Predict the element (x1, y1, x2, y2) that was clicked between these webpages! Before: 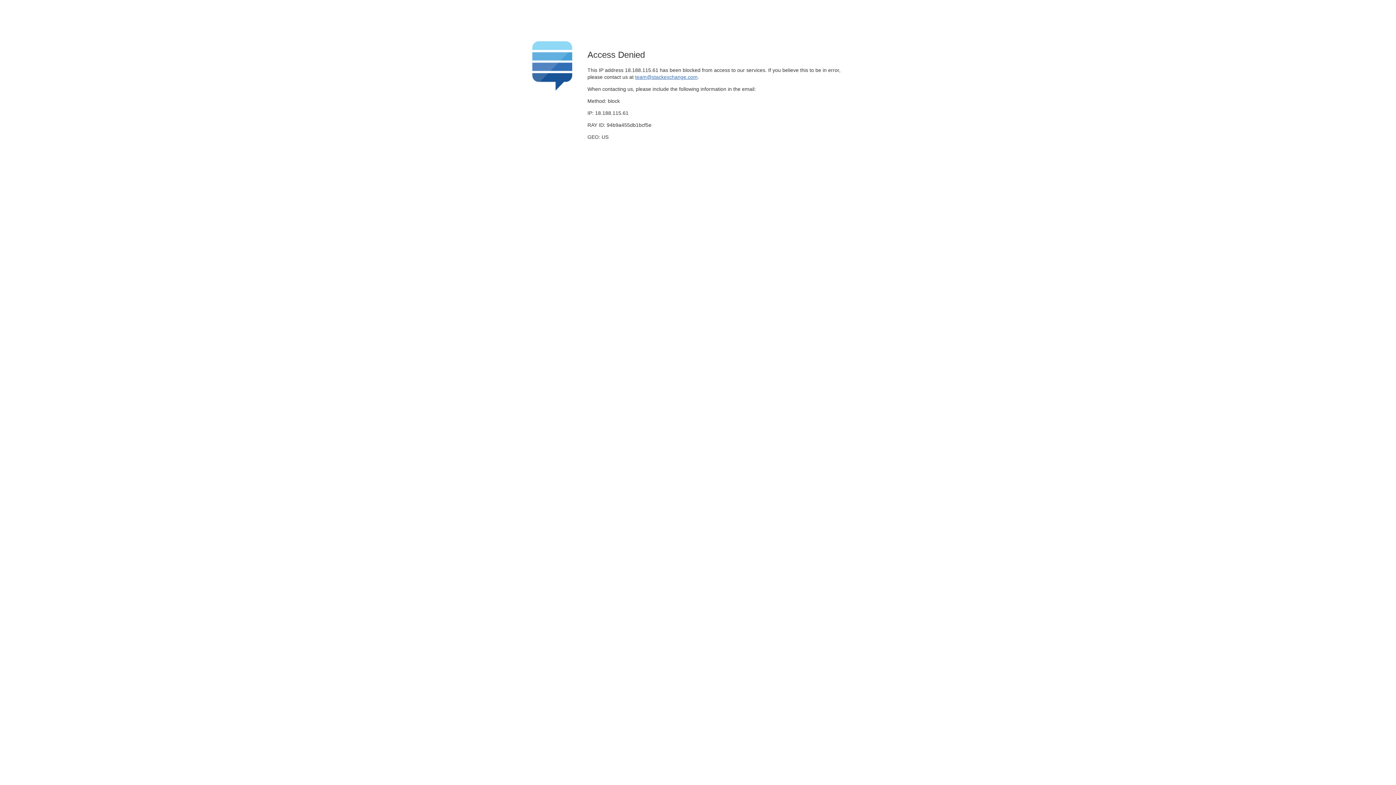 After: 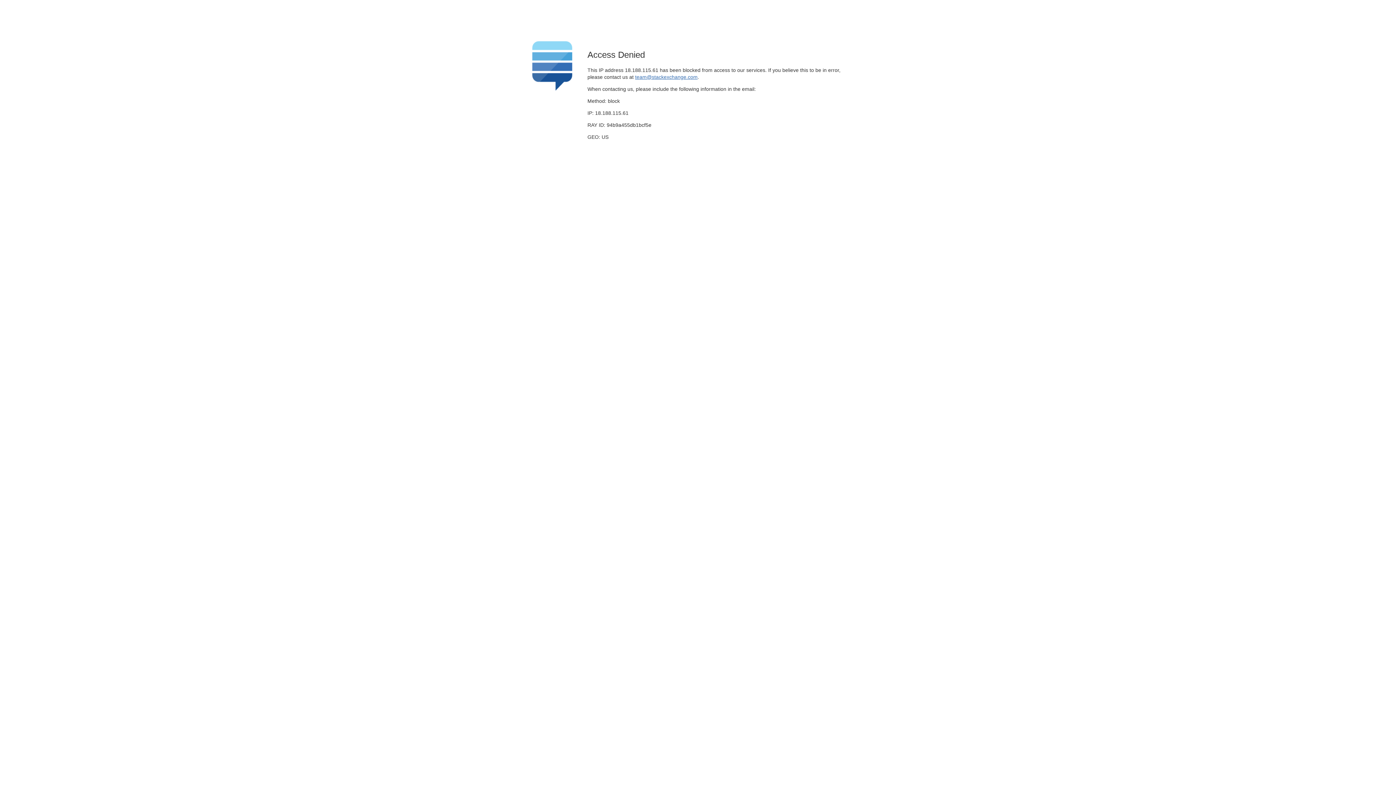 Action: label: team@stackexchange.com bbox: (635, 74, 697, 79)